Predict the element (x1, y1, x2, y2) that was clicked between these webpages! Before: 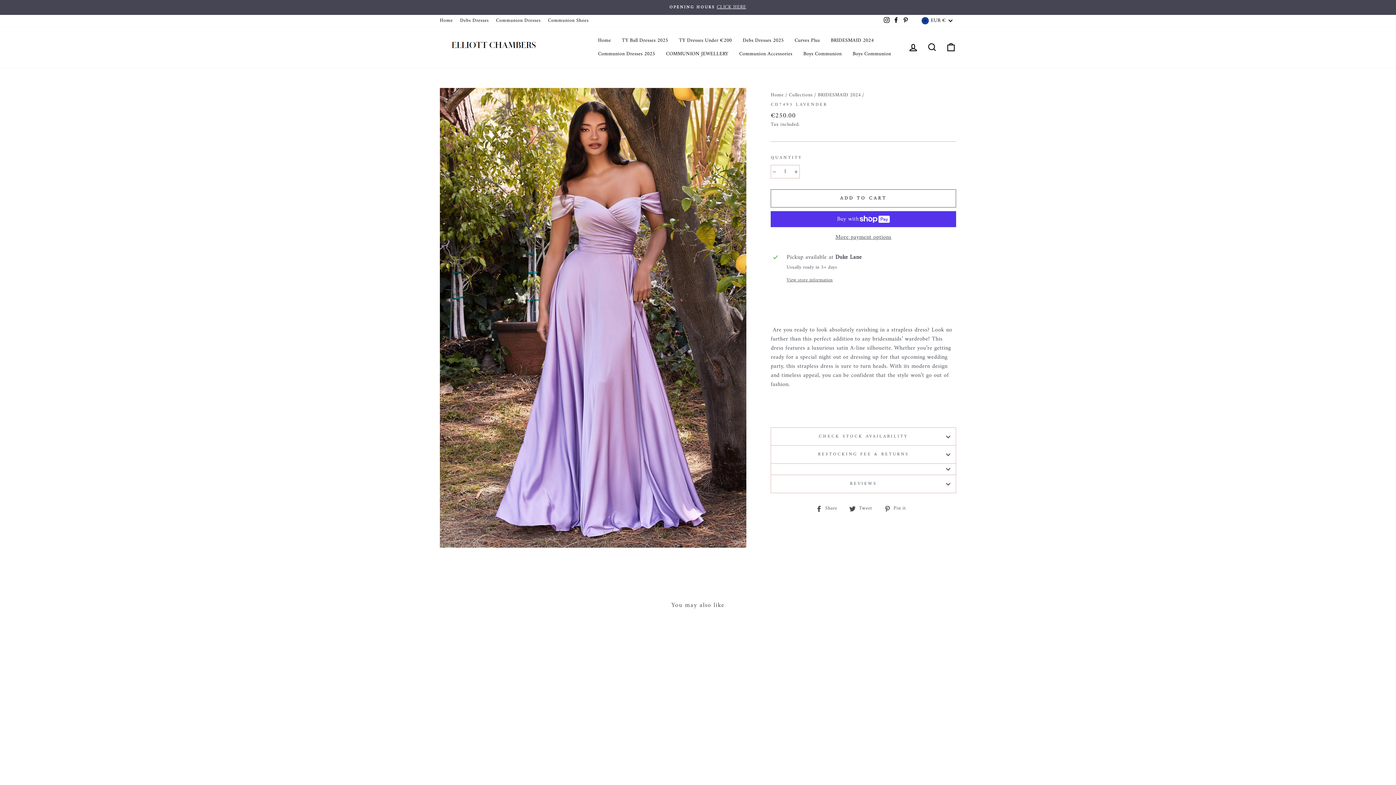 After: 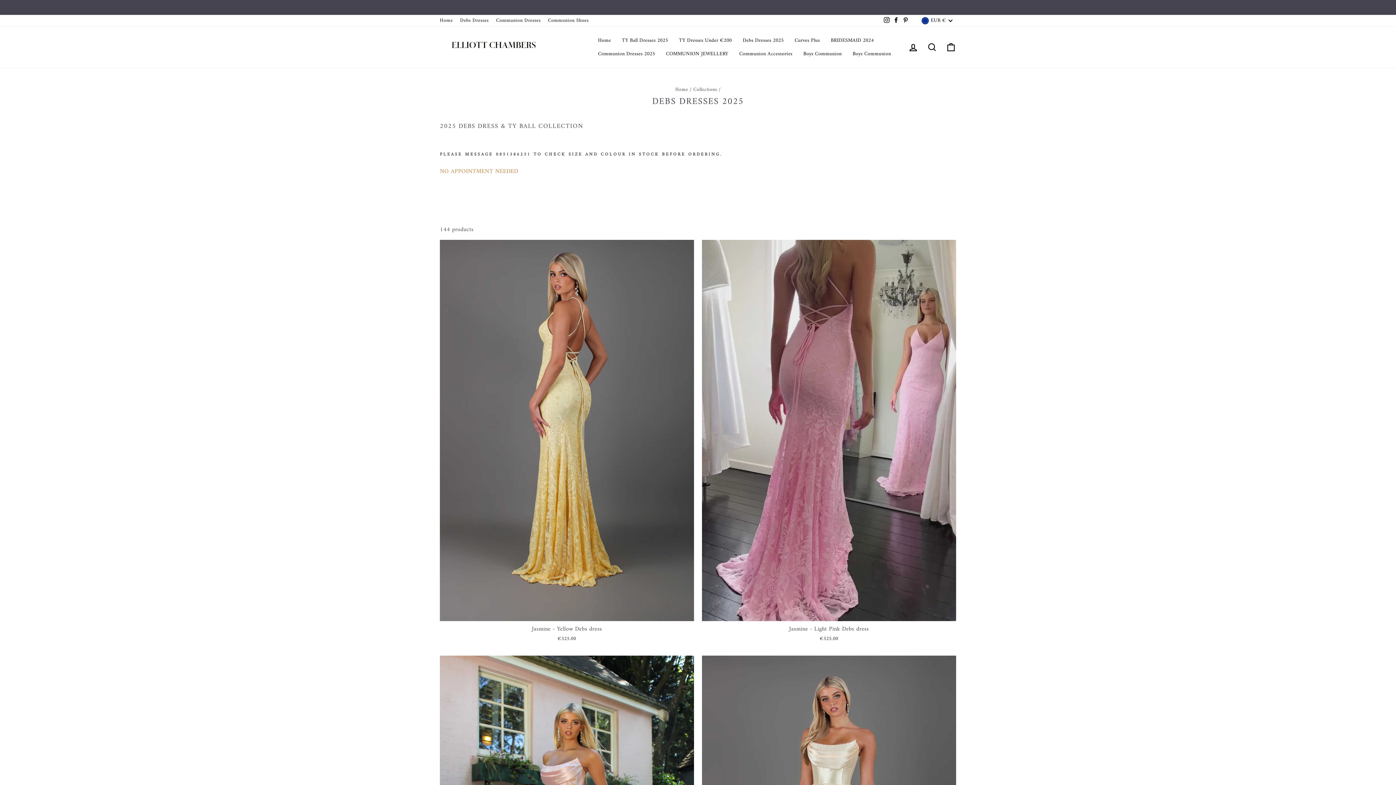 Action: bbox: (456, 15, 492, 26) label: Debs Dresses